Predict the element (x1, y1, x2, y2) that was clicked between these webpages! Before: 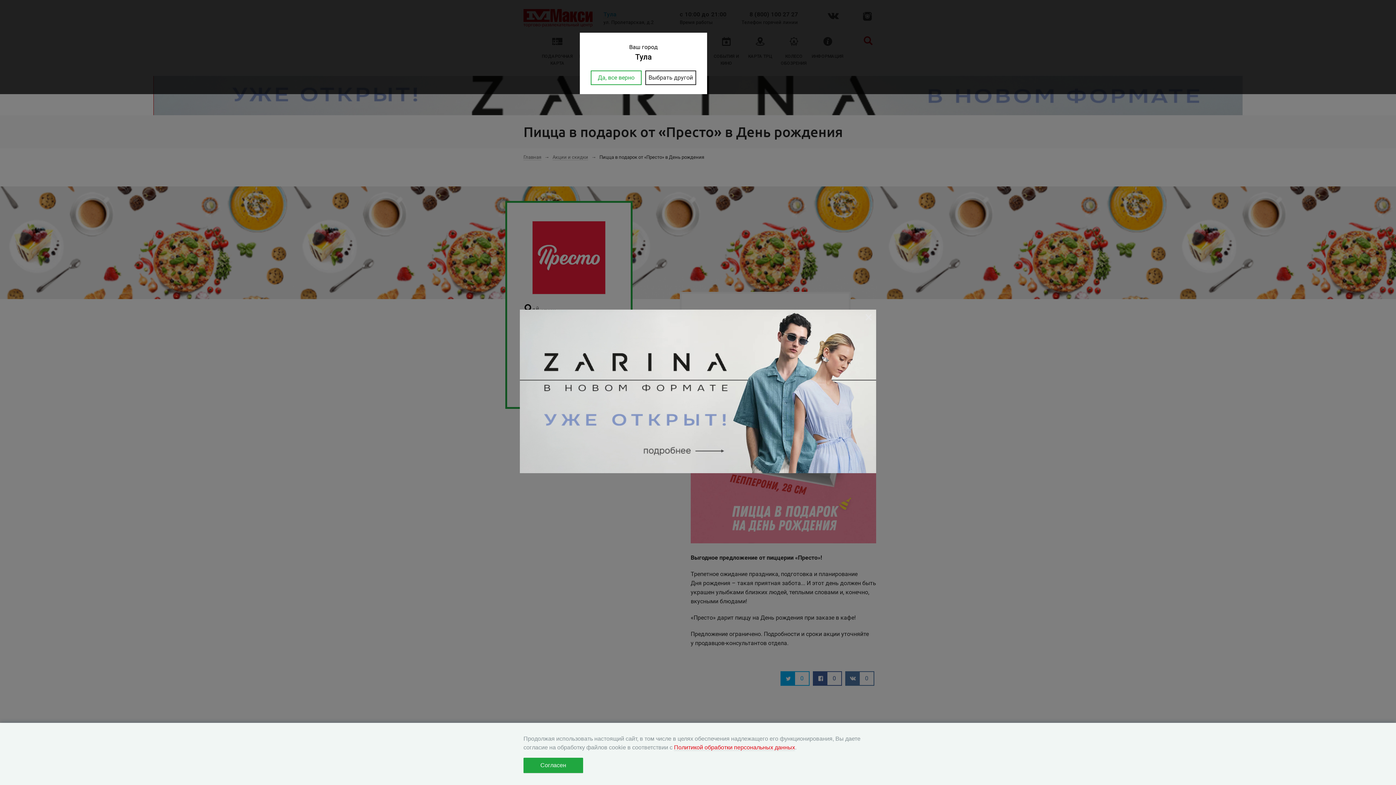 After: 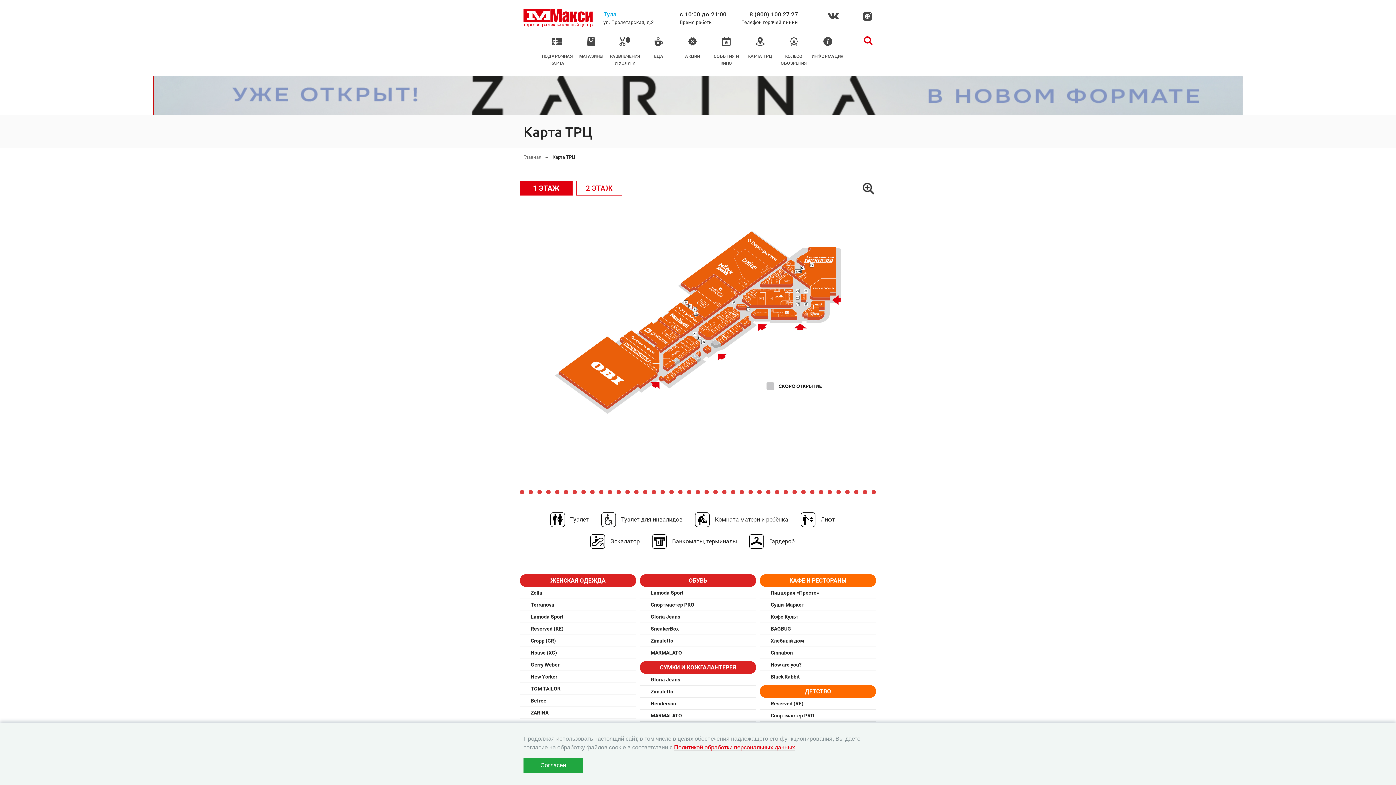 Action: bbox: (523, 304, 614, 316) label: 1й этаж